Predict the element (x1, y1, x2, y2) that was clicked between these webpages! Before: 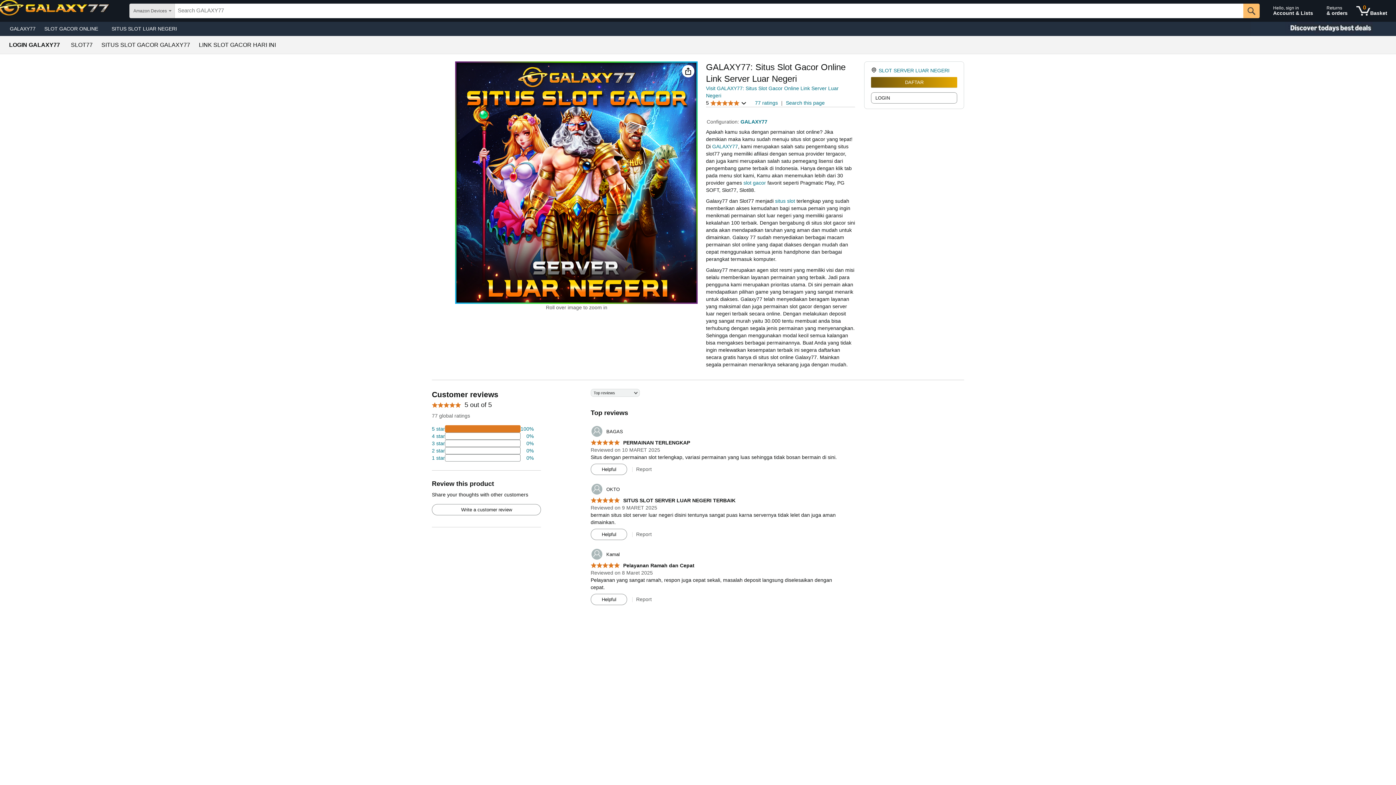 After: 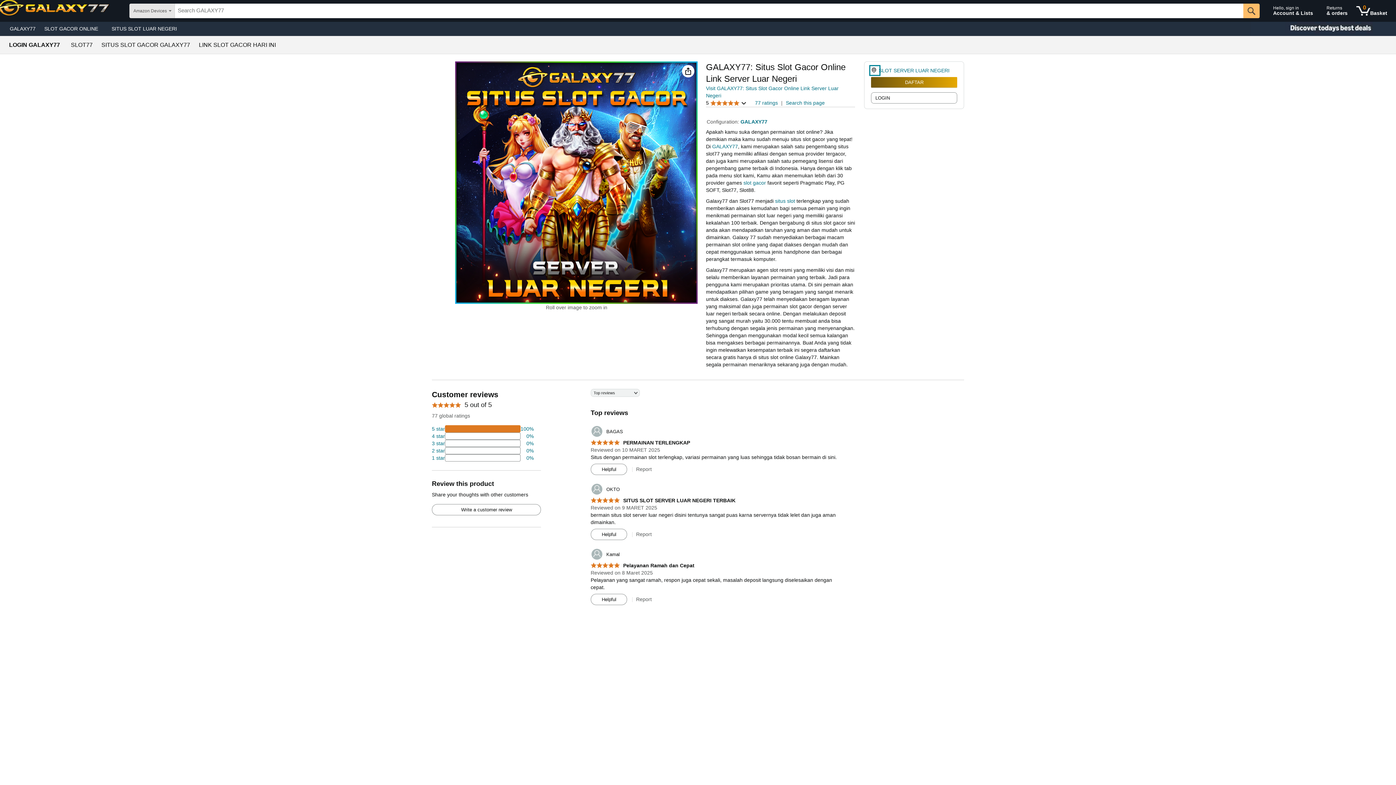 Action: bbox: (871, 66, 878, 74)